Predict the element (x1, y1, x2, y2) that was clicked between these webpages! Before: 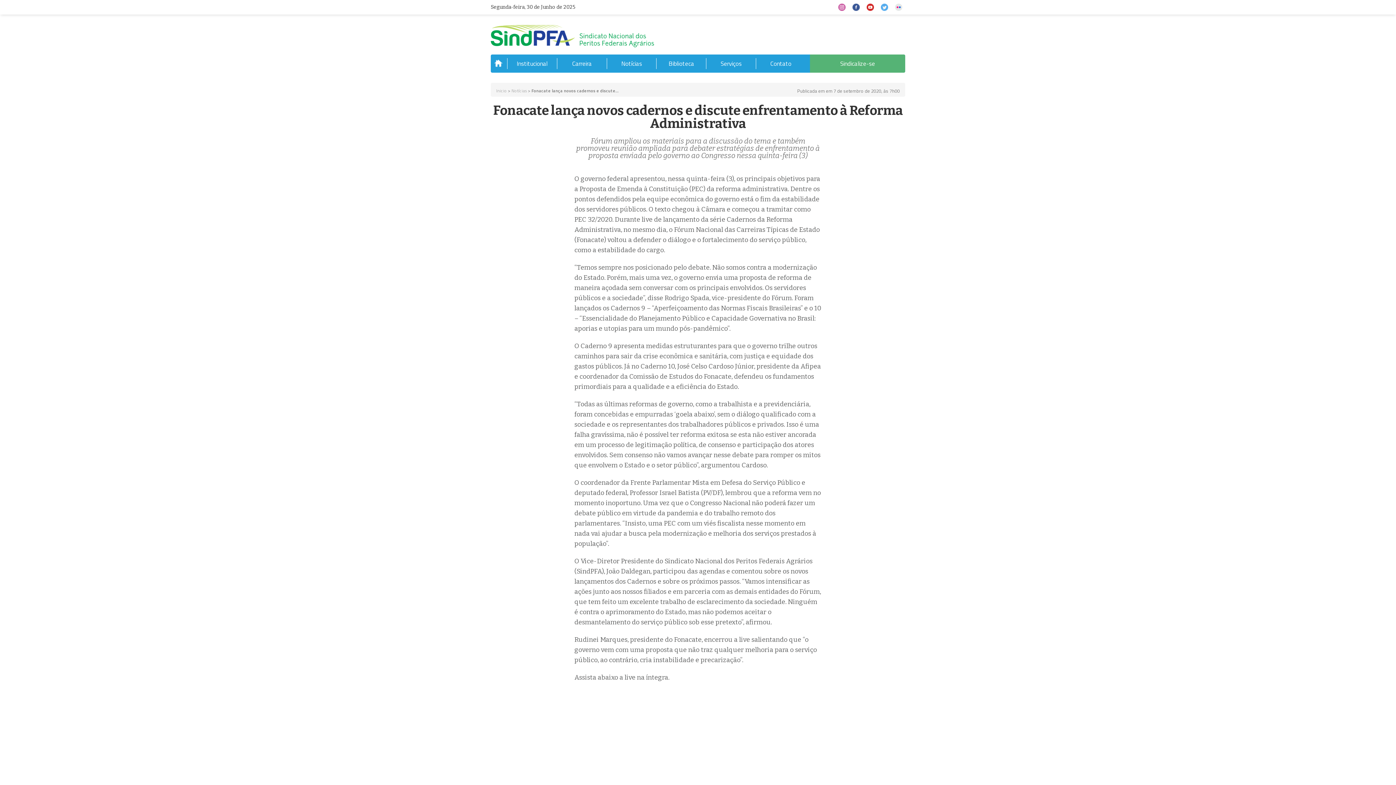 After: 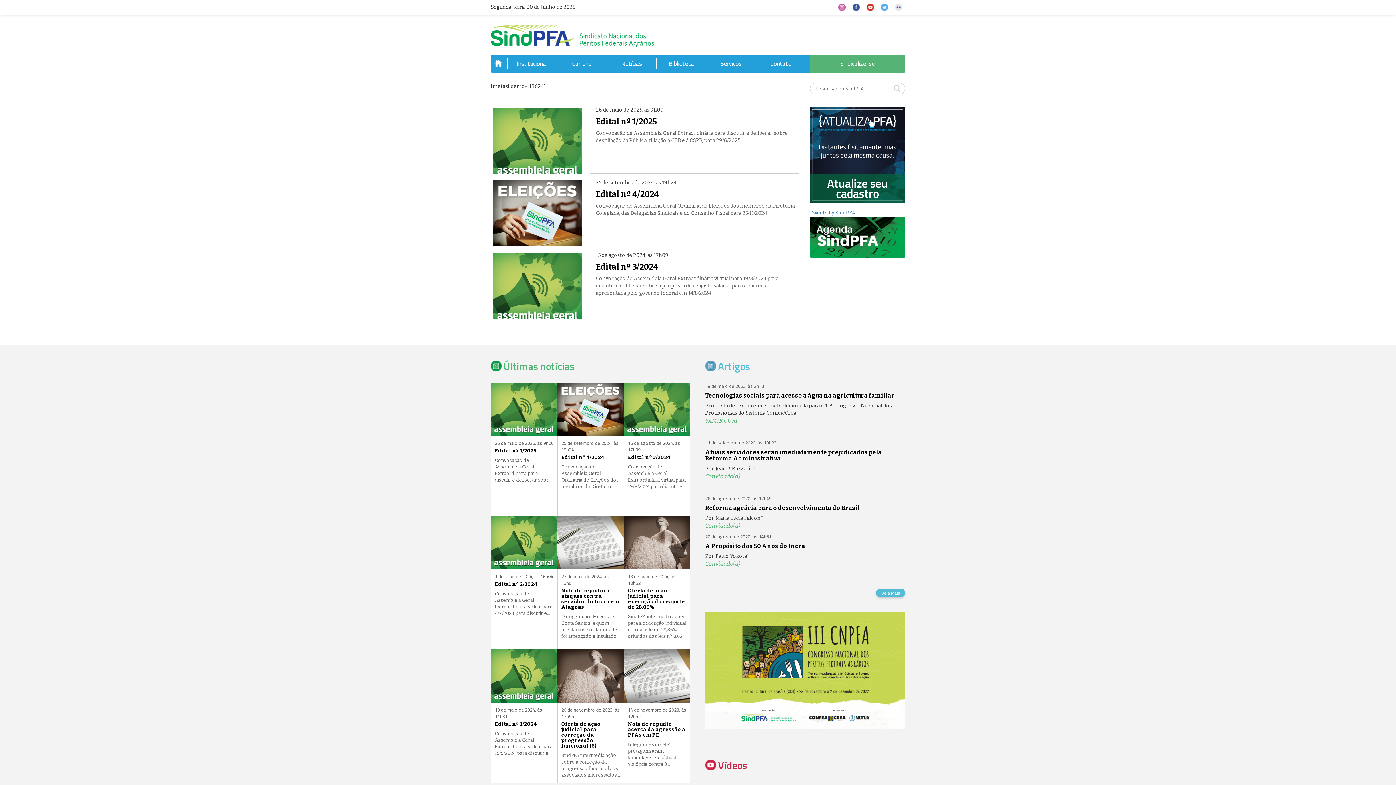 Action: bbox: (494, 57, 502, 69)